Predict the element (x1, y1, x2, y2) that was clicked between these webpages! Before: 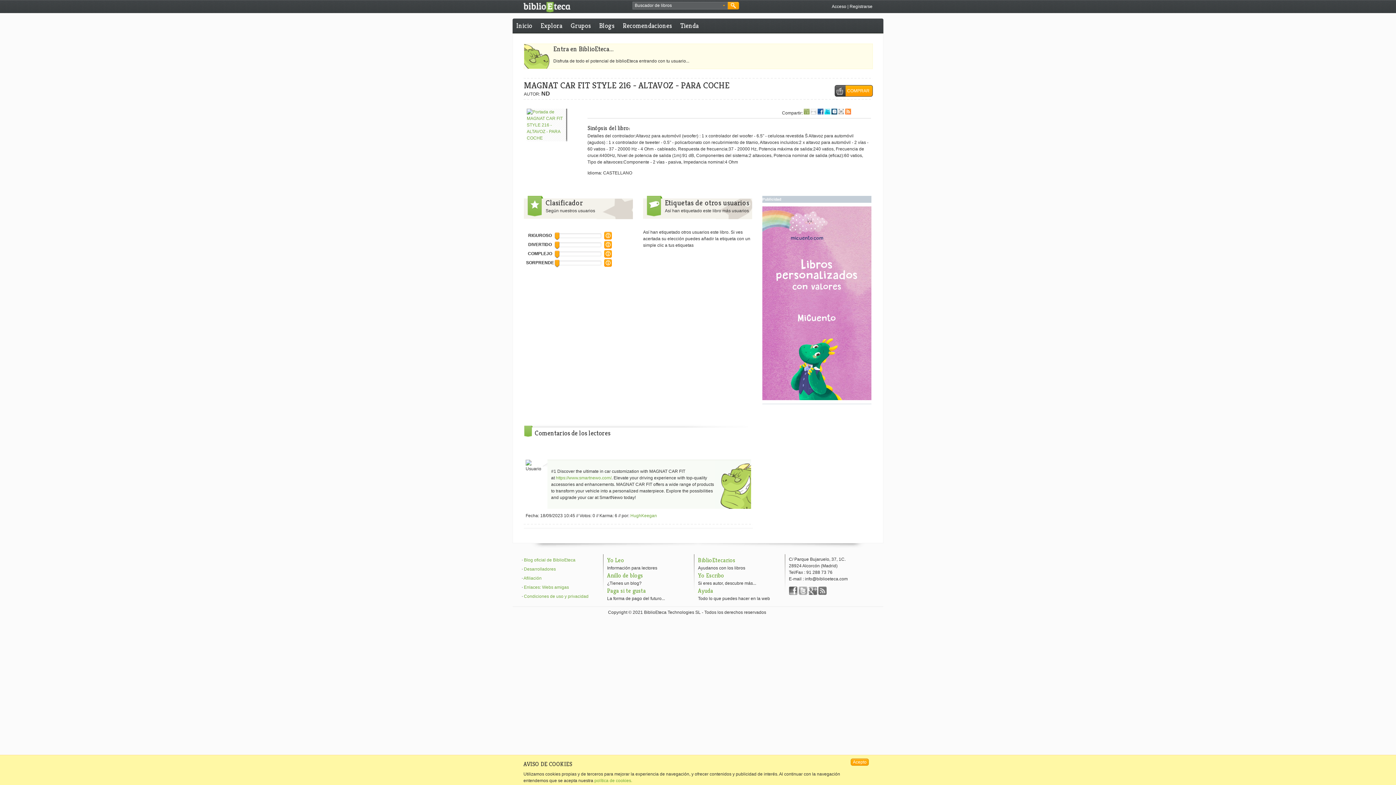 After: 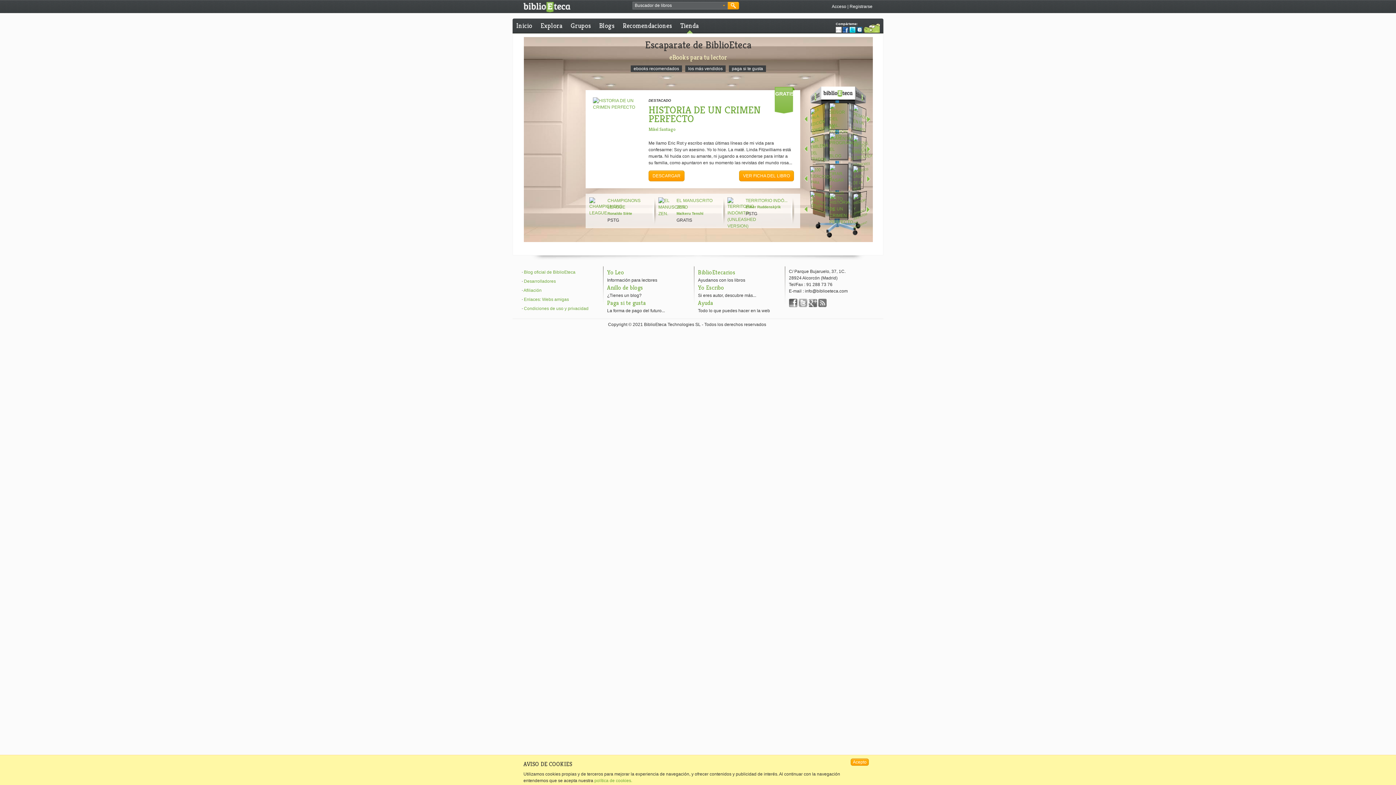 Action: bbox: (680, 21, 698, 29) label: Tienda